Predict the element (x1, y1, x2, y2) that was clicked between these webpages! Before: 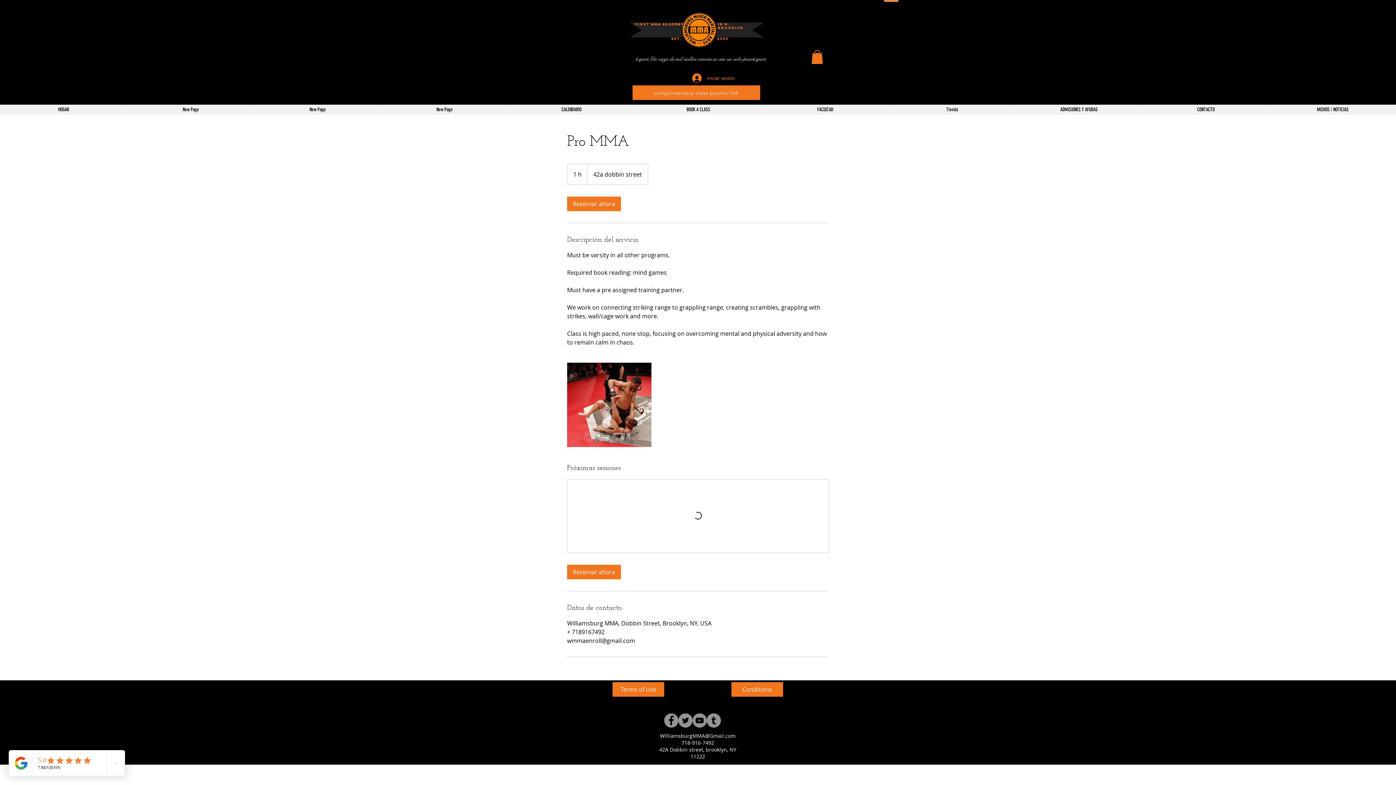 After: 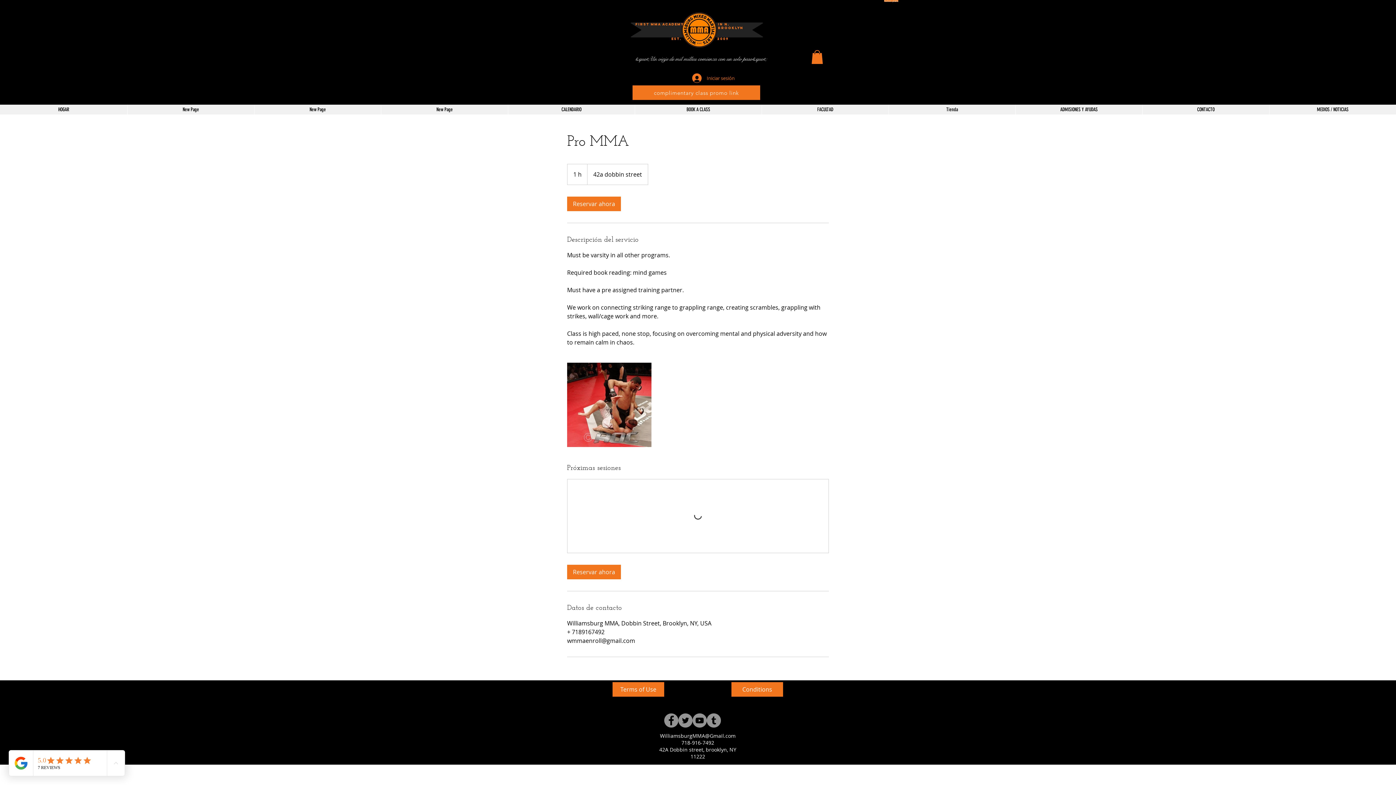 Action: bbox: (692, 713, 706, 728) label: YouTube